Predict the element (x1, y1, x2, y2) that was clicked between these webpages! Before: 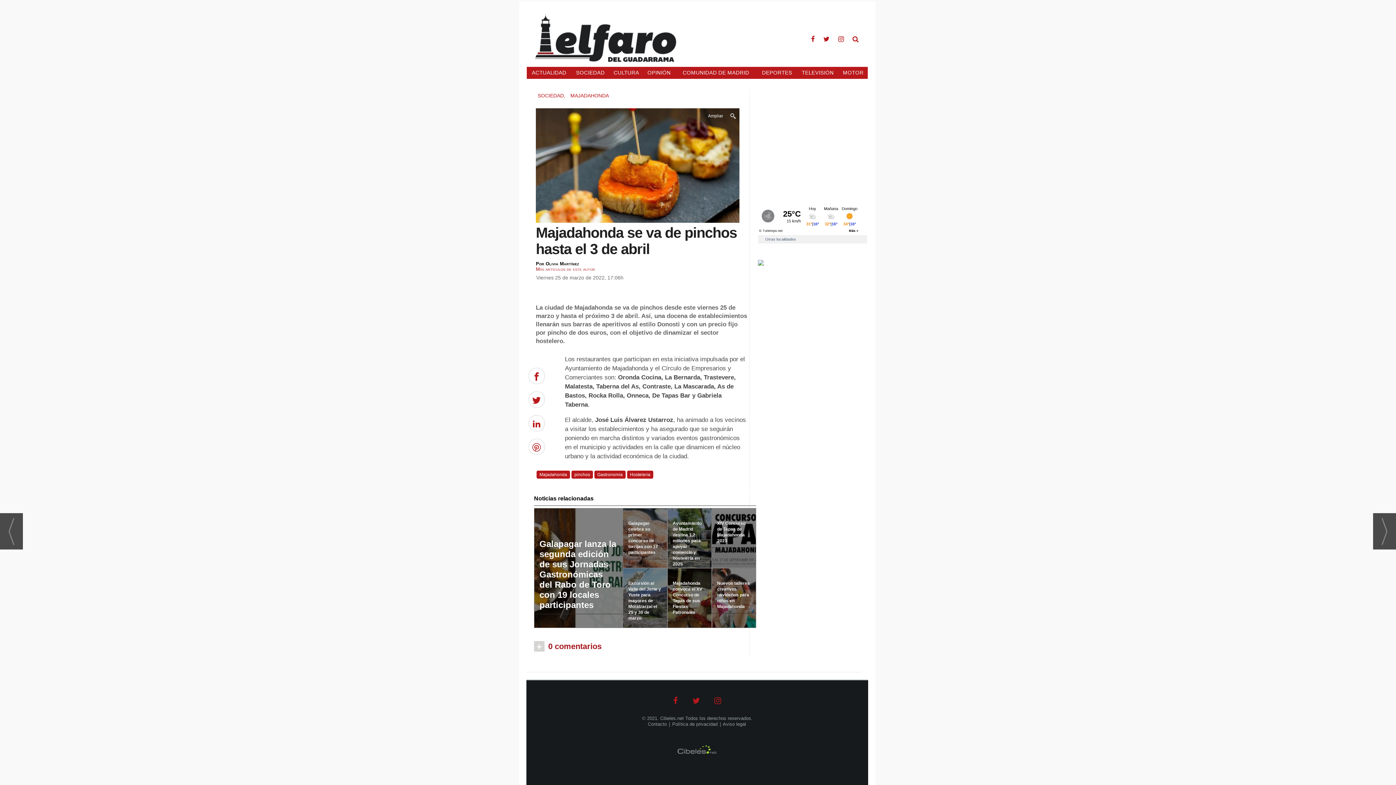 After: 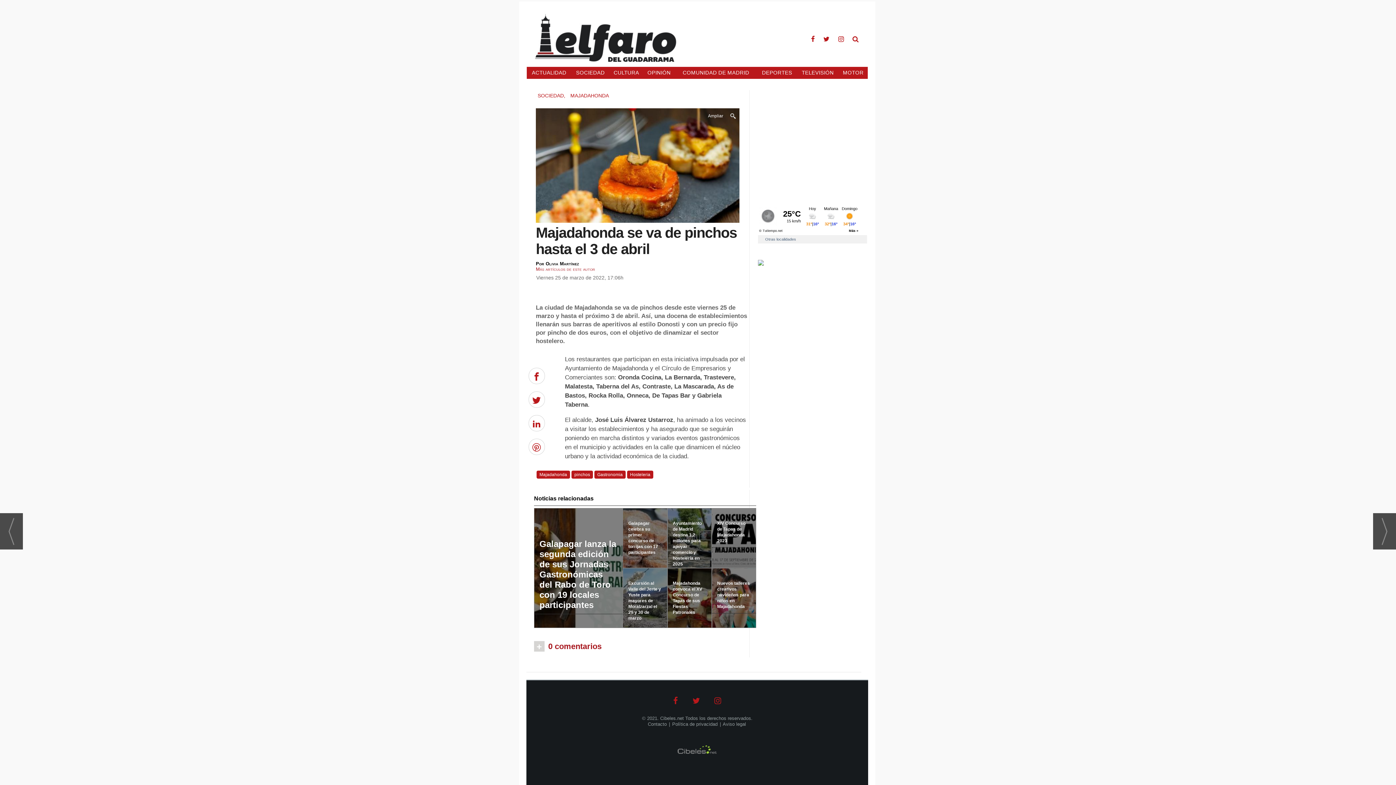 Action: bbox: (686, 699, 706, 705)